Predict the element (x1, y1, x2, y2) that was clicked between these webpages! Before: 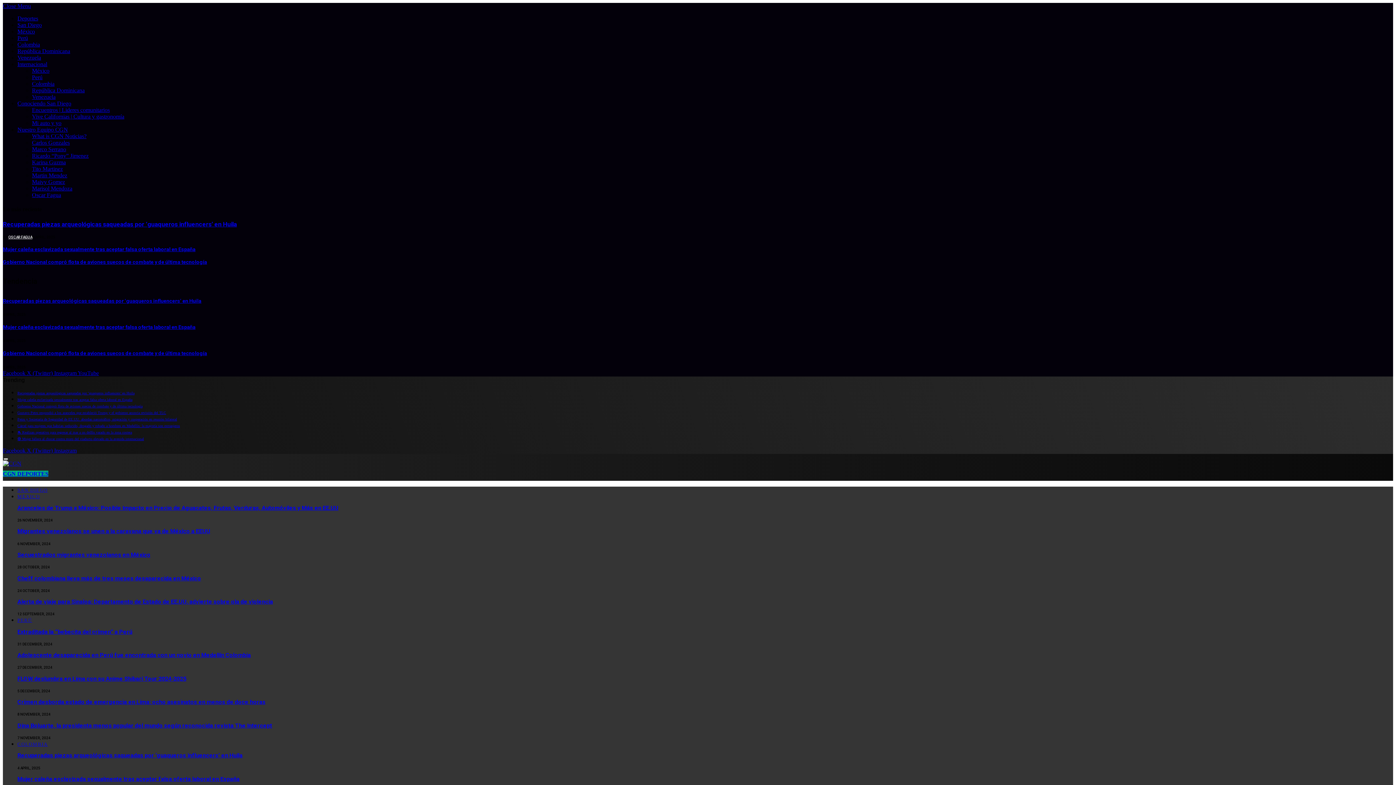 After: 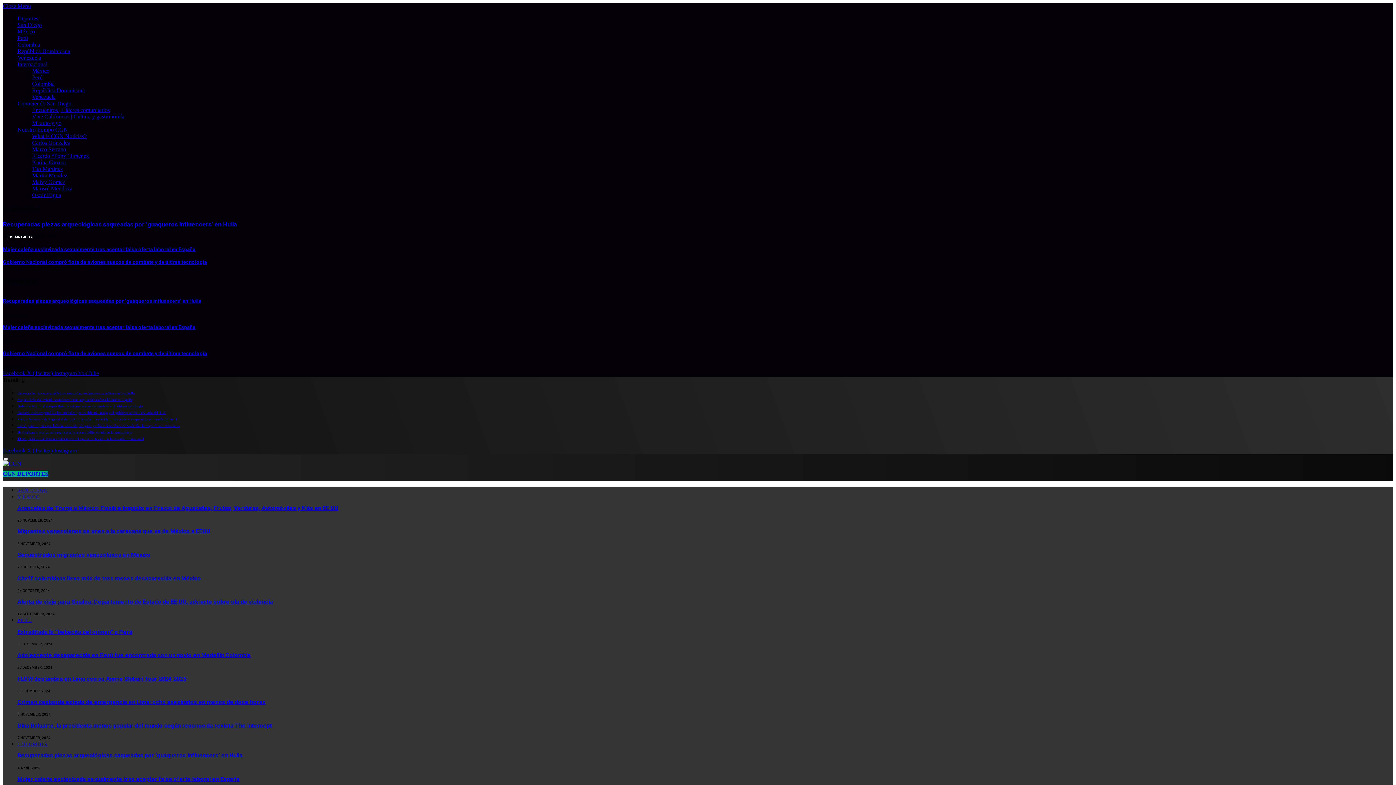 Action: bbox: (17, 494, 39, 499) label: MÉXICO